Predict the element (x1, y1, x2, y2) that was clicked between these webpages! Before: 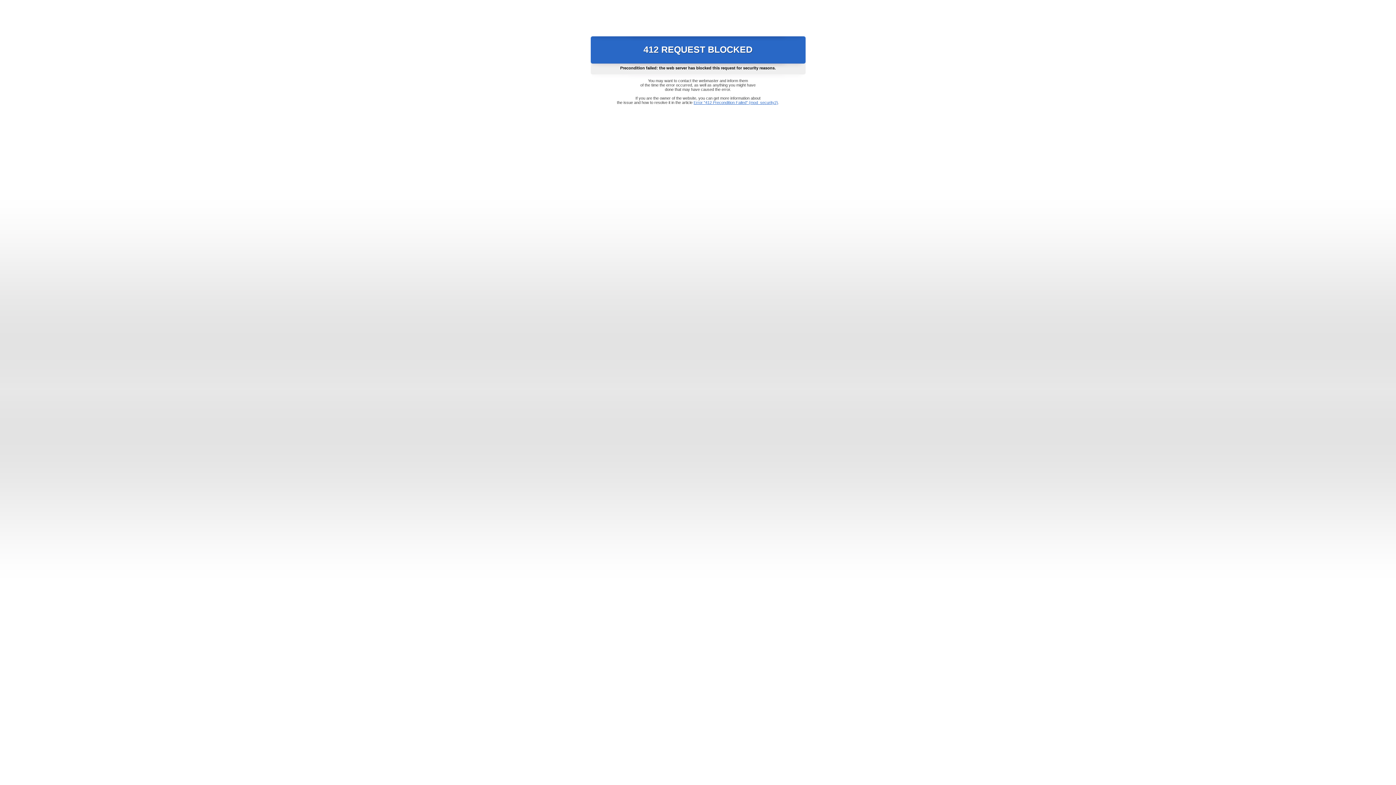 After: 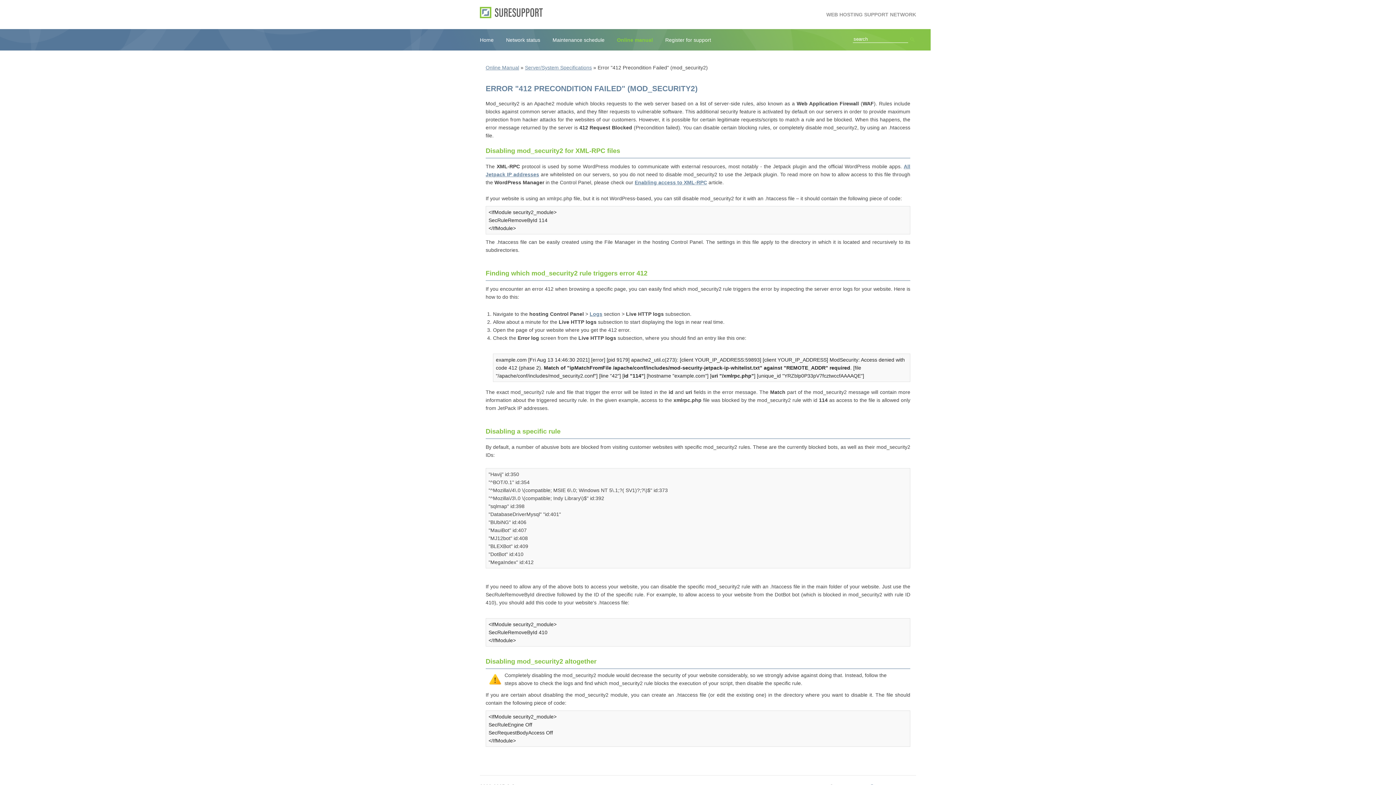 Action: bbox: (693, 100, 778, 104) label: Error "412 Precondition Failed" (mod_security2)